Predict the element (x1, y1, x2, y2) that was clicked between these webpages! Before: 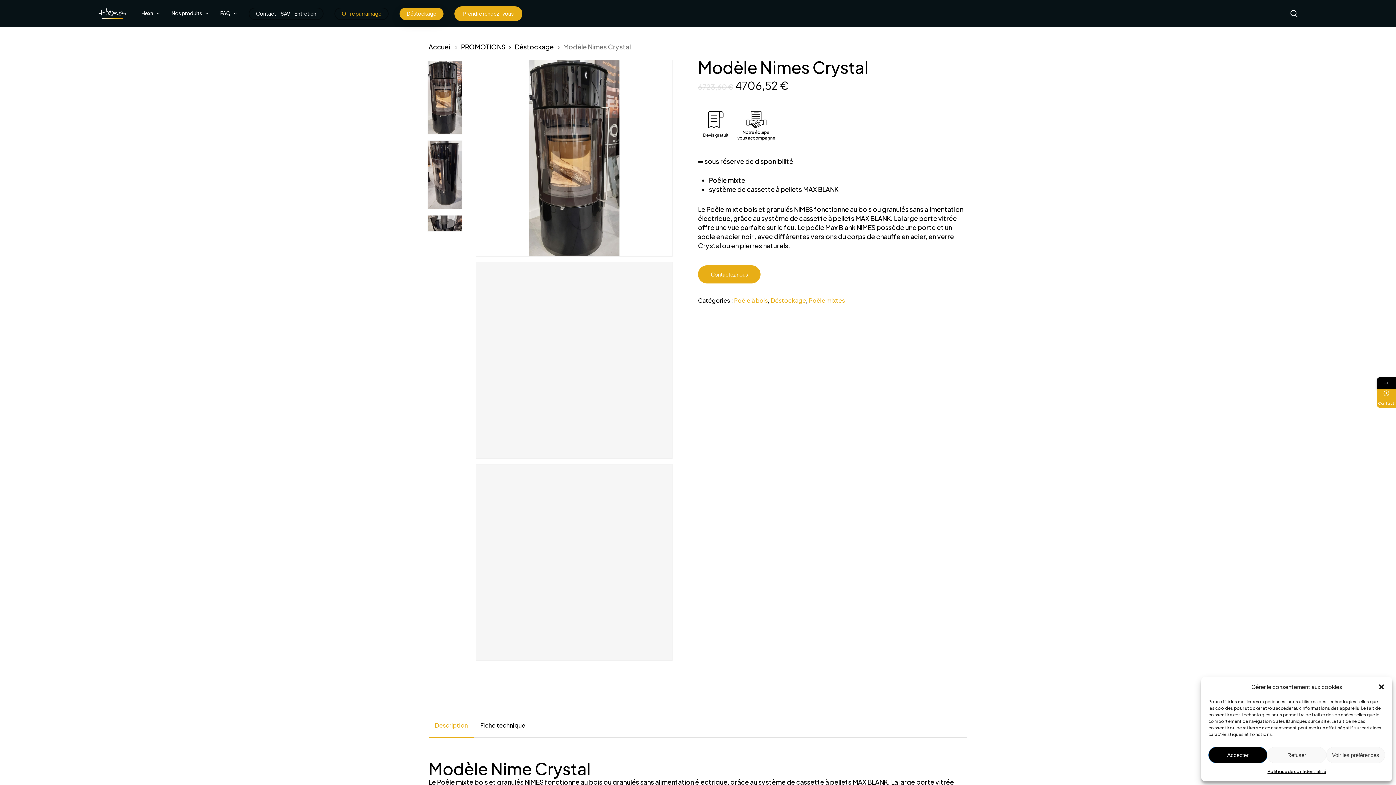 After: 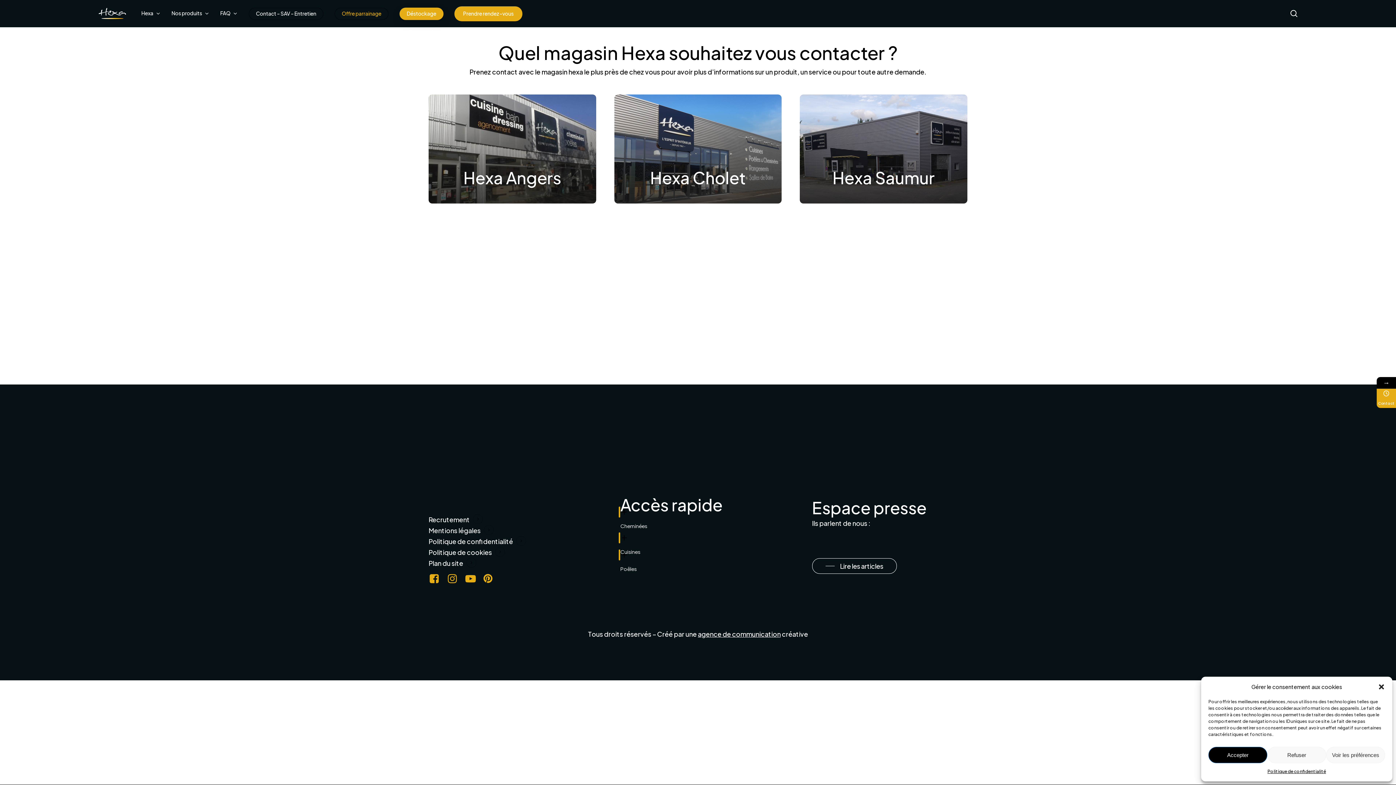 Action: bbox: (698, 265, 760, 283) label: Contactez nous